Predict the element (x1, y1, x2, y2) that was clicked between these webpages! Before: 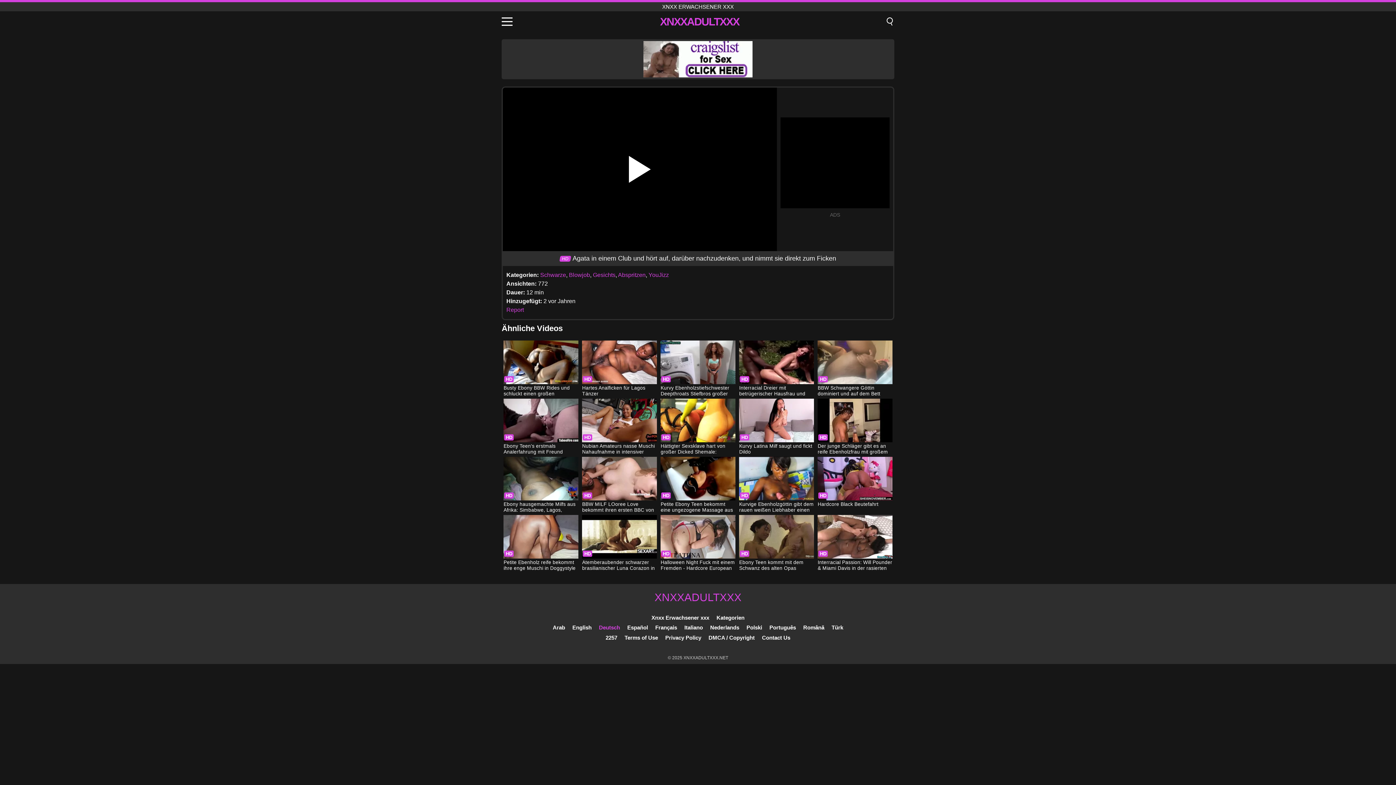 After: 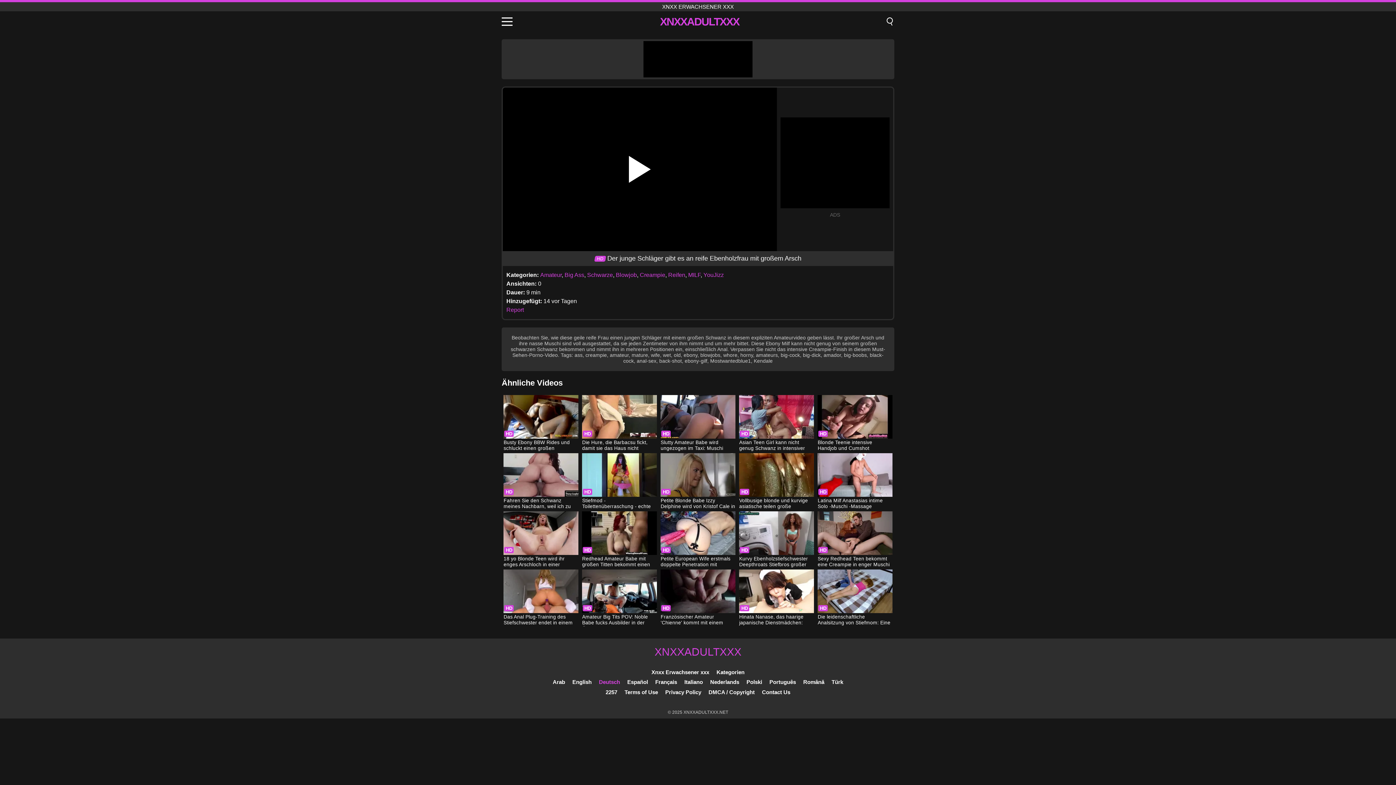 Action: label: Der junge Schläger gibt es an reife Ebenholzfrau mit großem Arsch bbox: (817, 398, 892, 456)